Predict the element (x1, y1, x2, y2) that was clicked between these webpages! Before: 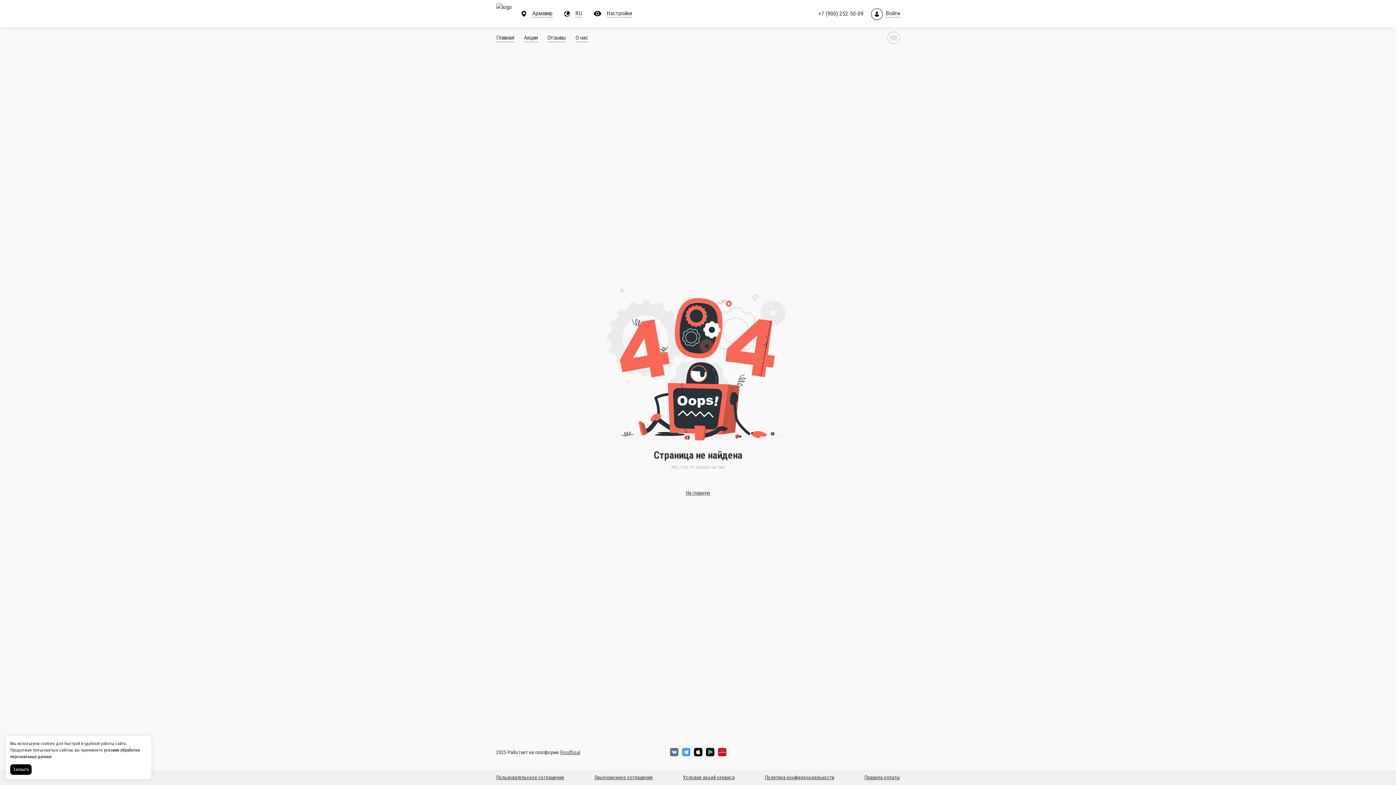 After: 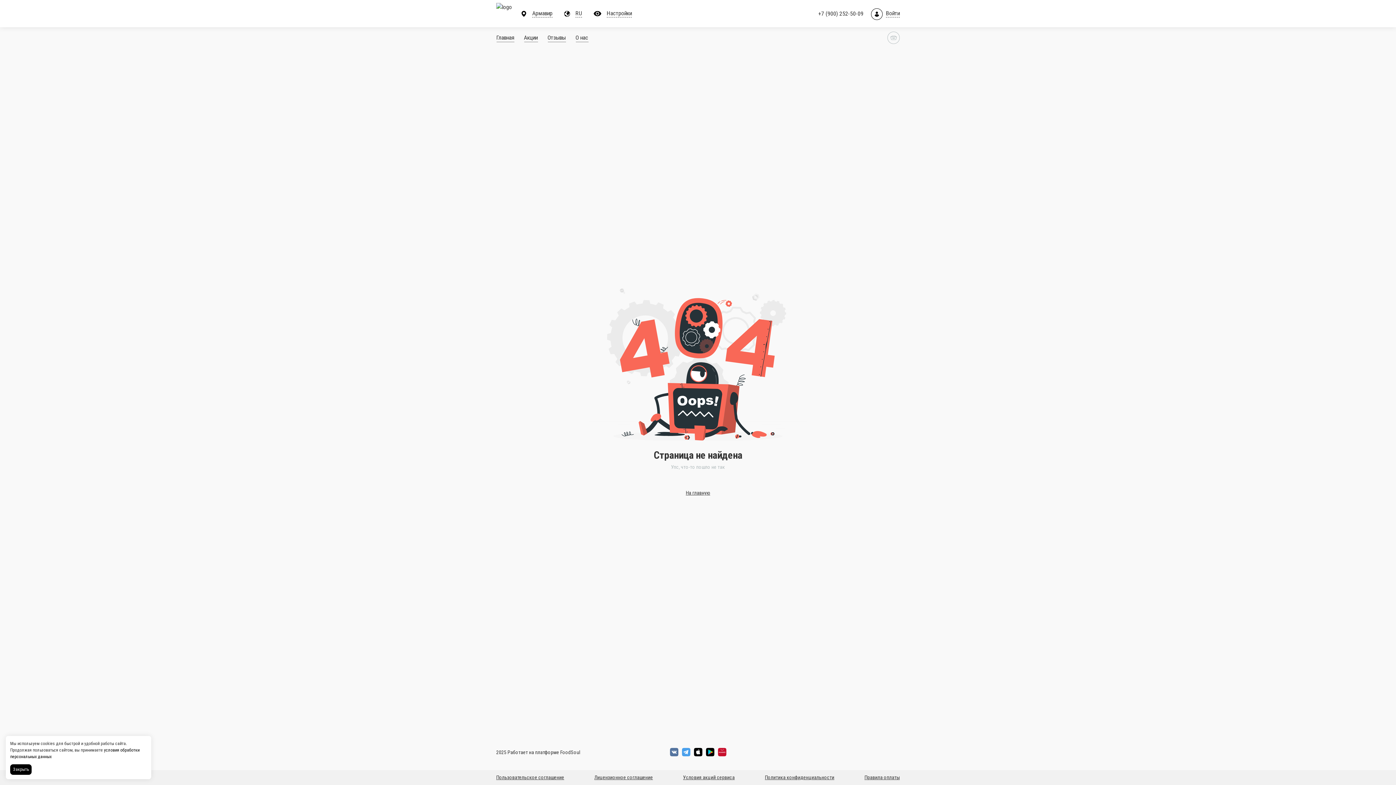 Action: bbox: (601, 734, 623, 770) label: FoodSoul